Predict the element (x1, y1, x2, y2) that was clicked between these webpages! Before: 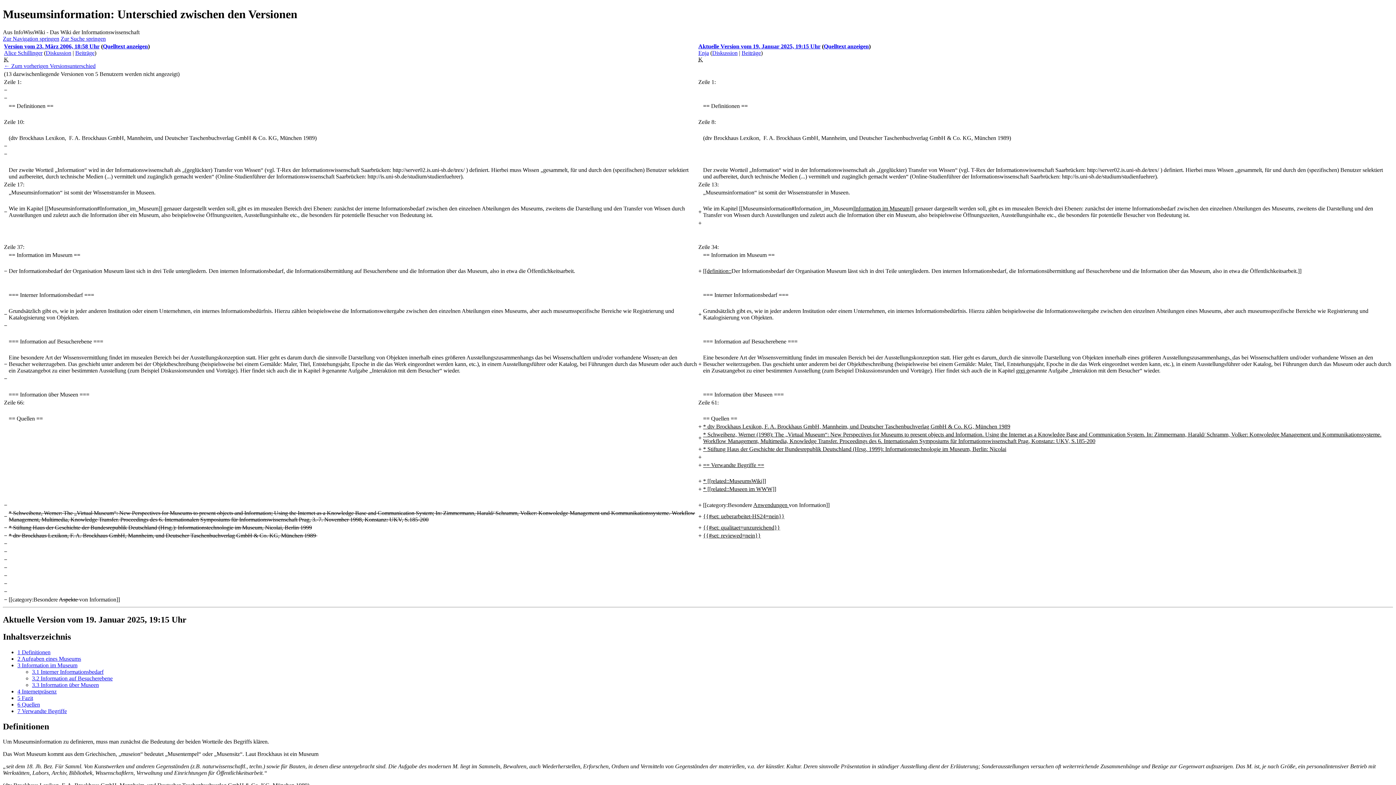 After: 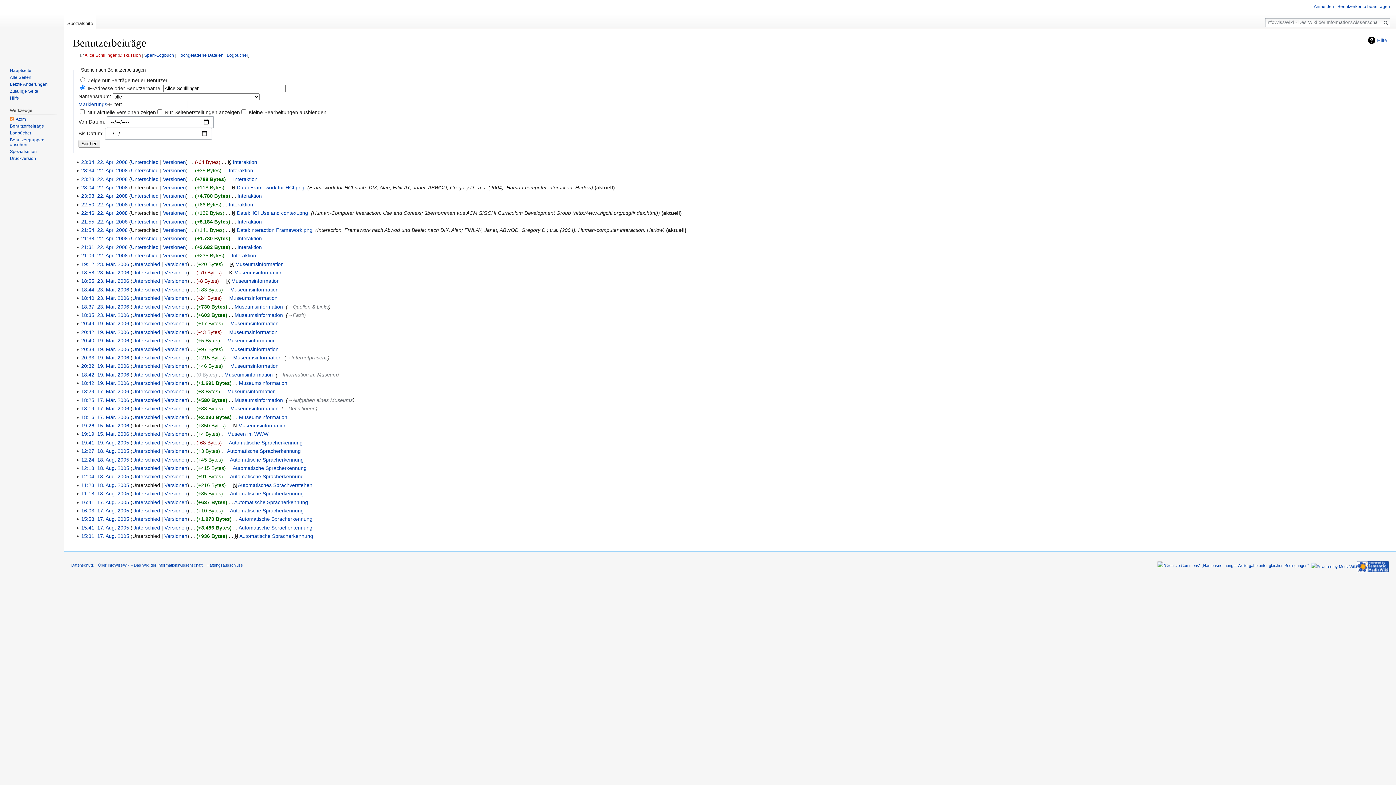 Action: bbox: (75, 49, 94, 55) label: Beiträge